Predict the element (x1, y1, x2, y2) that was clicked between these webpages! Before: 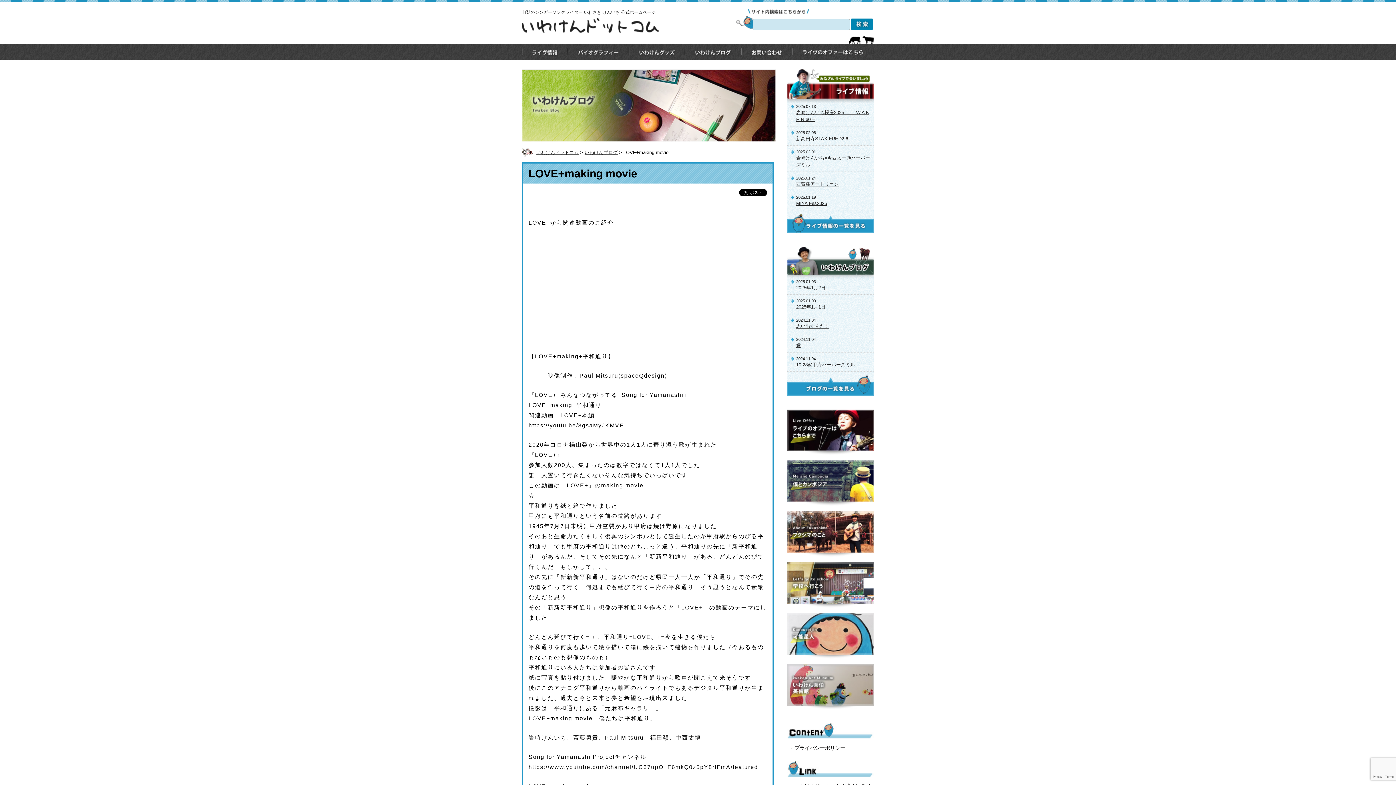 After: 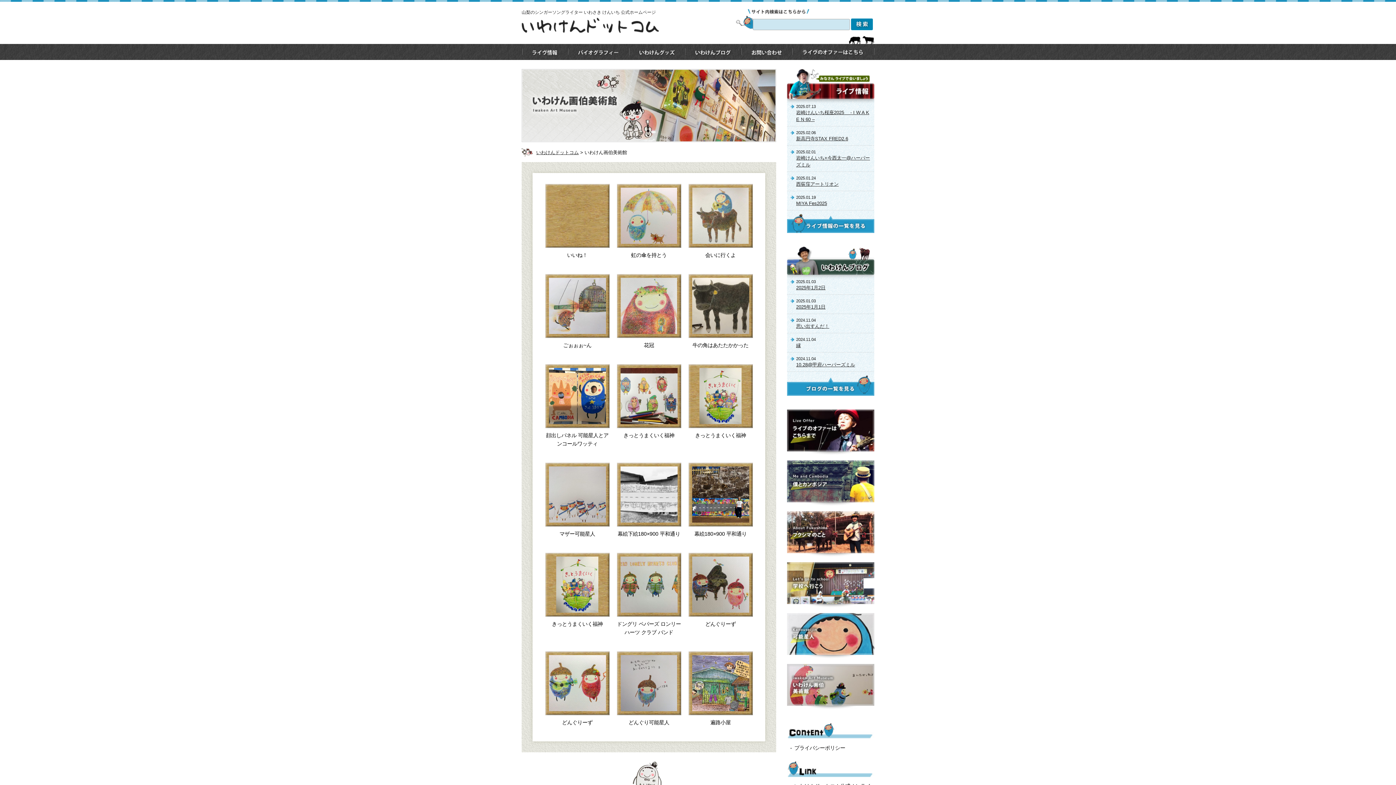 Action: bbox: (787, 664, 874, 669)